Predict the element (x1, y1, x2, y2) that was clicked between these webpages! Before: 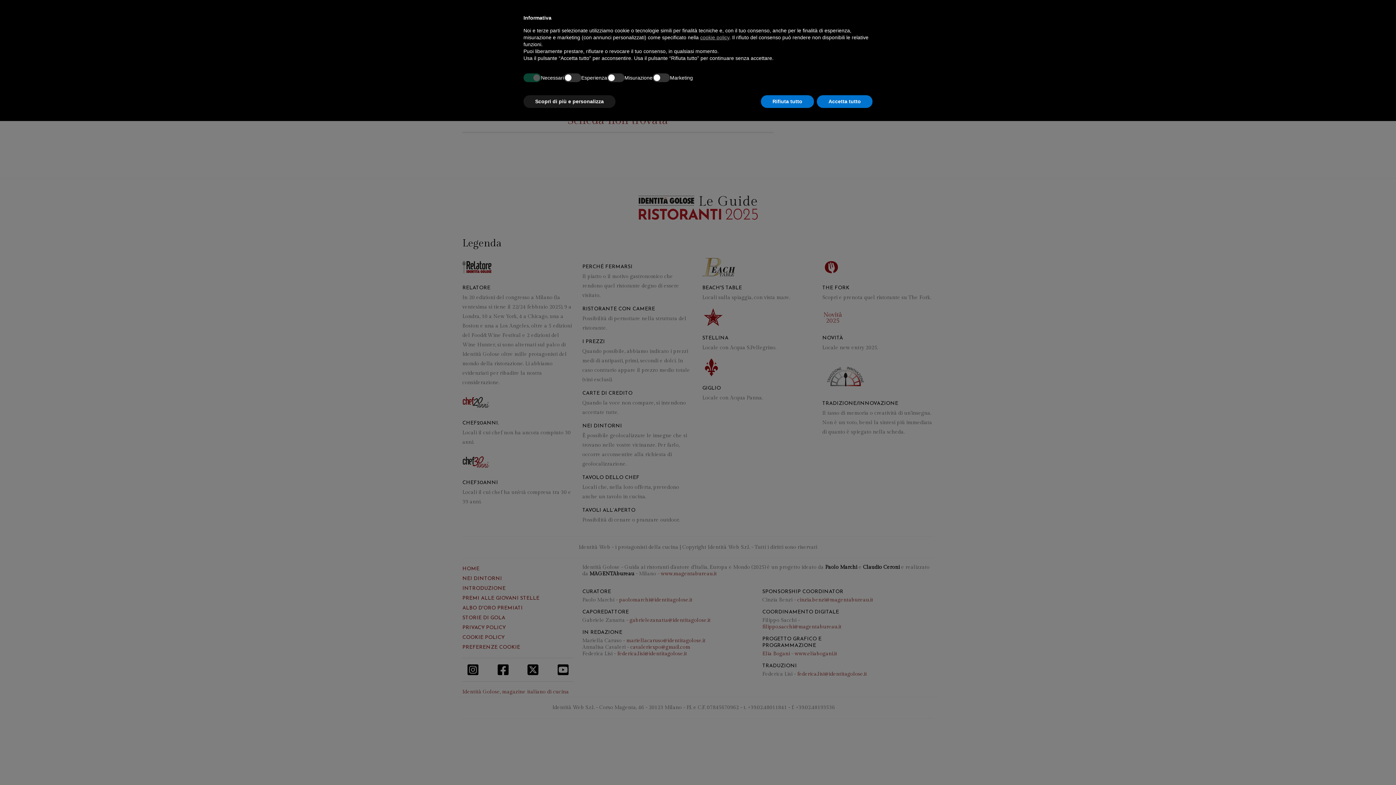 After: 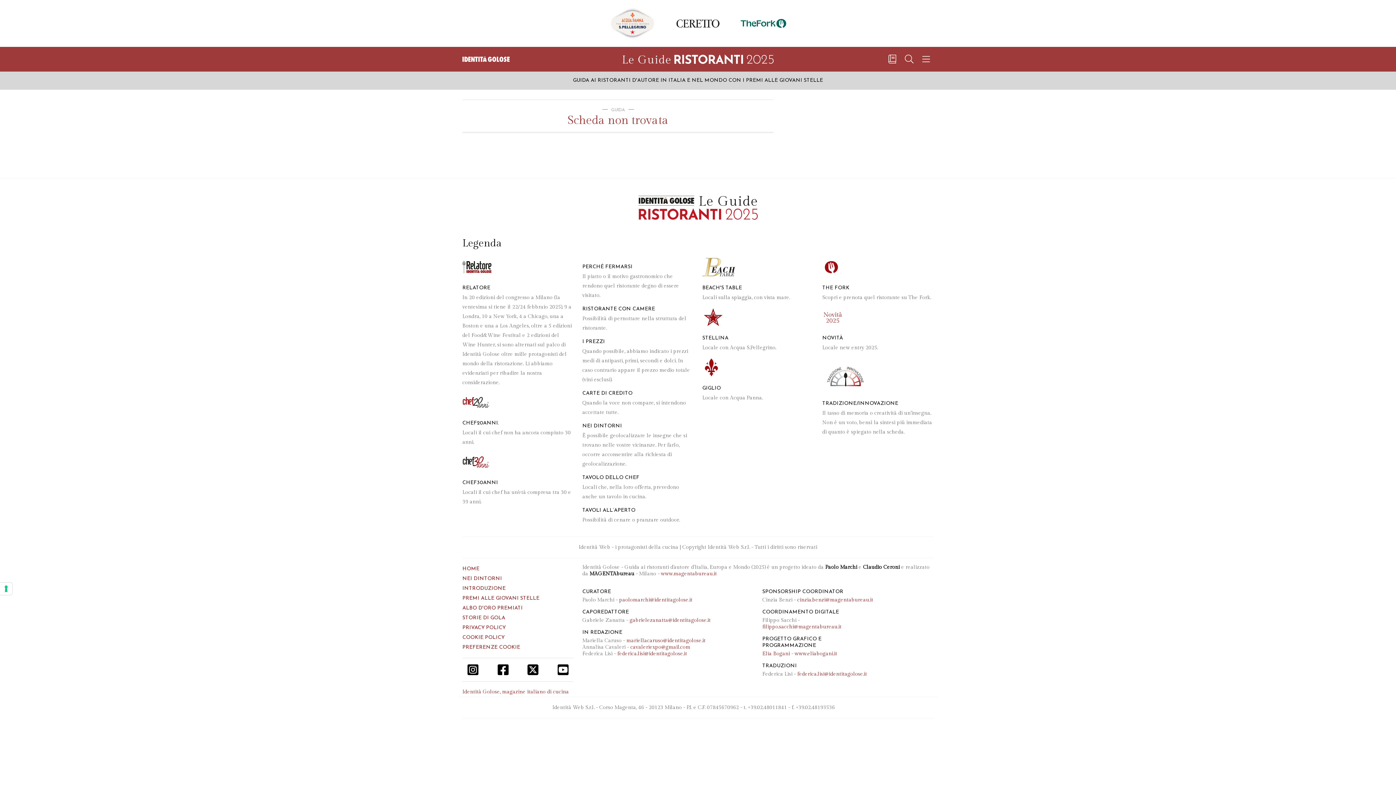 Action: bbox: (761, 95, 814, 108) label: Rifiuta tutto